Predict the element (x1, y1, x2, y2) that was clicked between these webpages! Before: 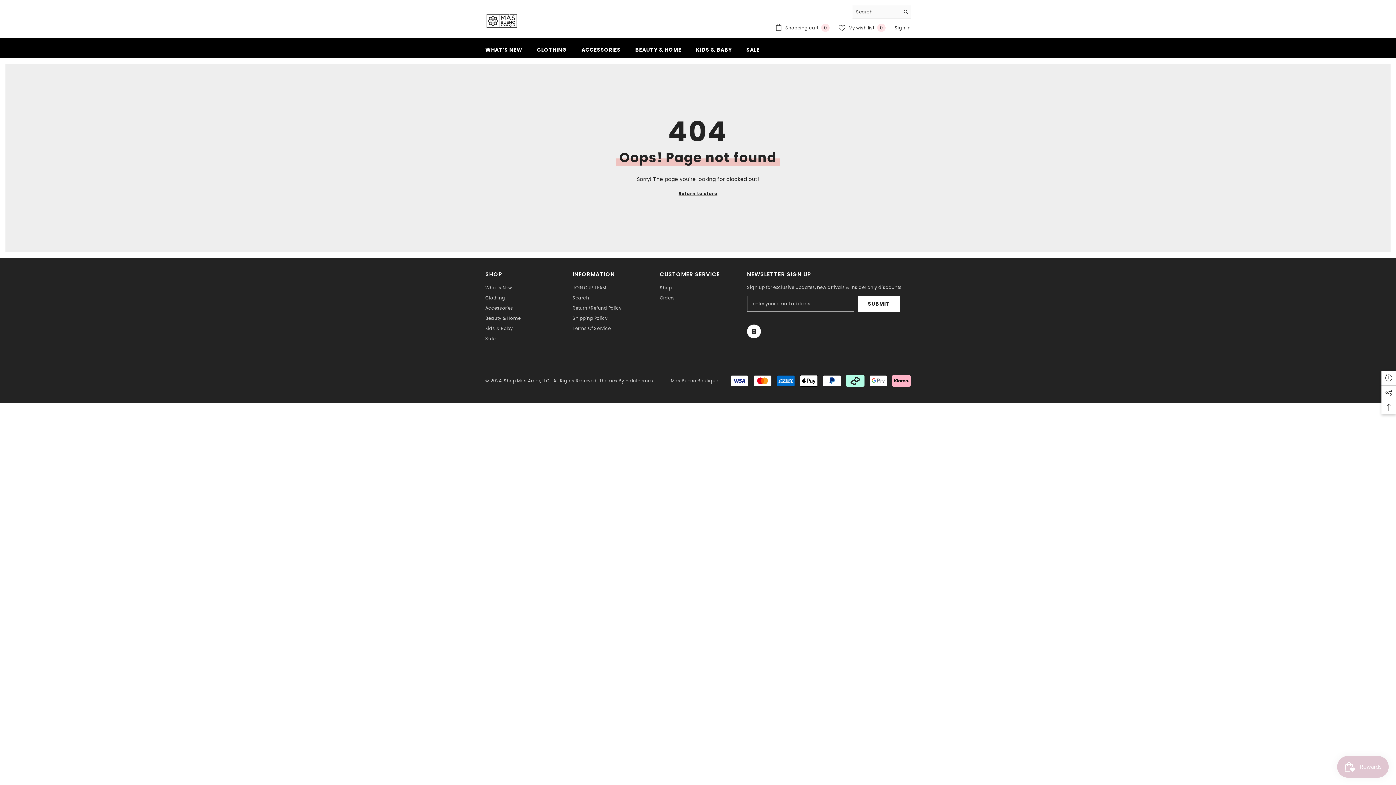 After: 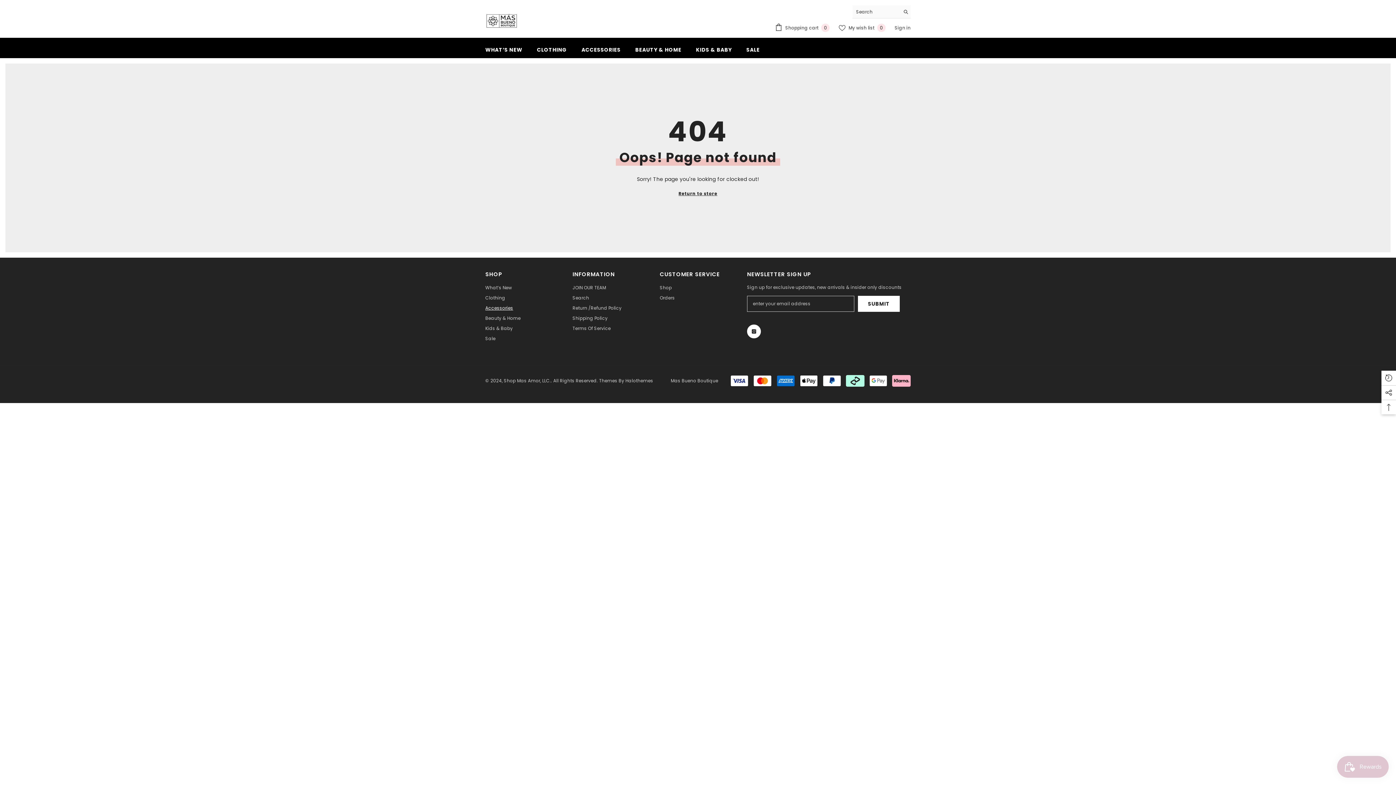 Action: bbox: (485, 303, 513, 313) label: Accessories